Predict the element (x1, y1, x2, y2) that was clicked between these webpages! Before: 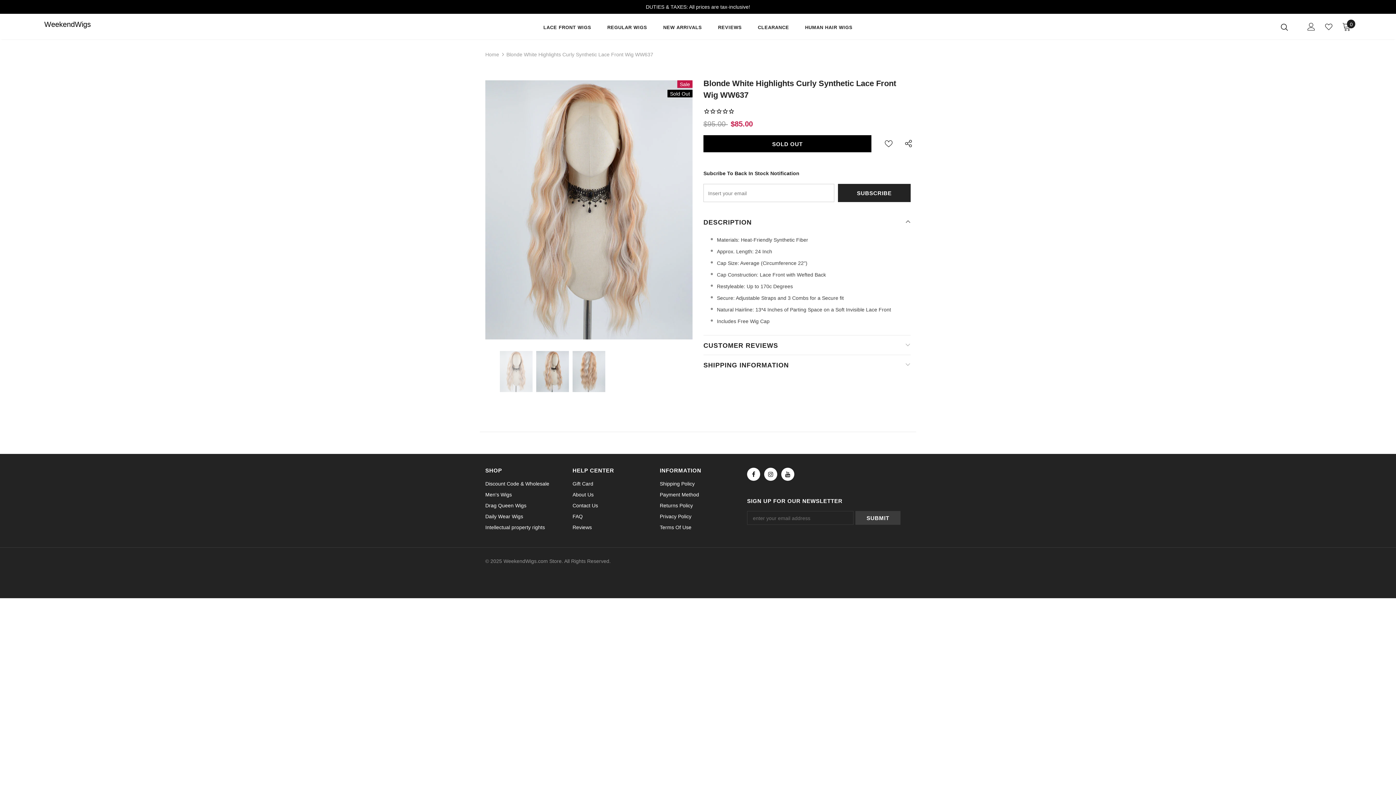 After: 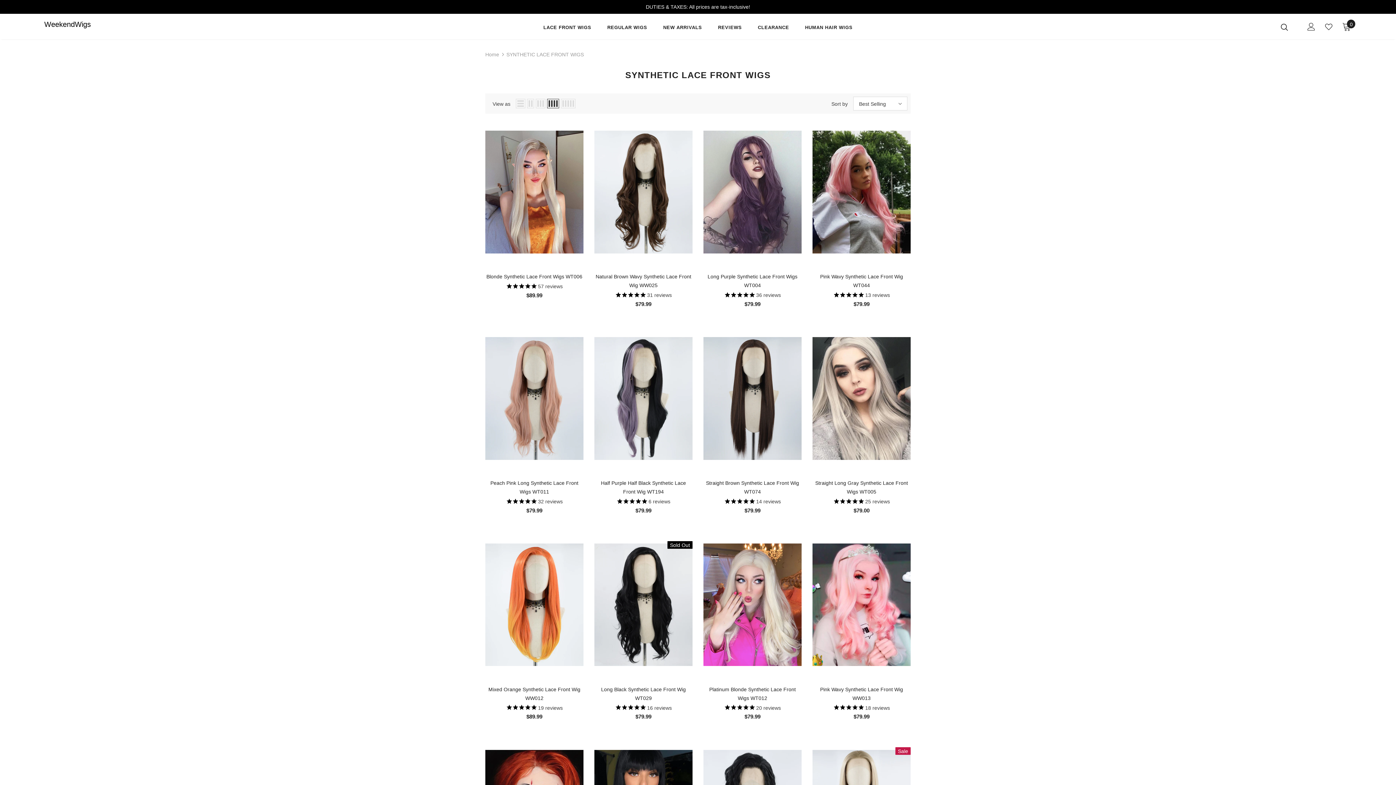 Action: label: LACE FRONT WIGS bbox: (543, 18, 591, 39)